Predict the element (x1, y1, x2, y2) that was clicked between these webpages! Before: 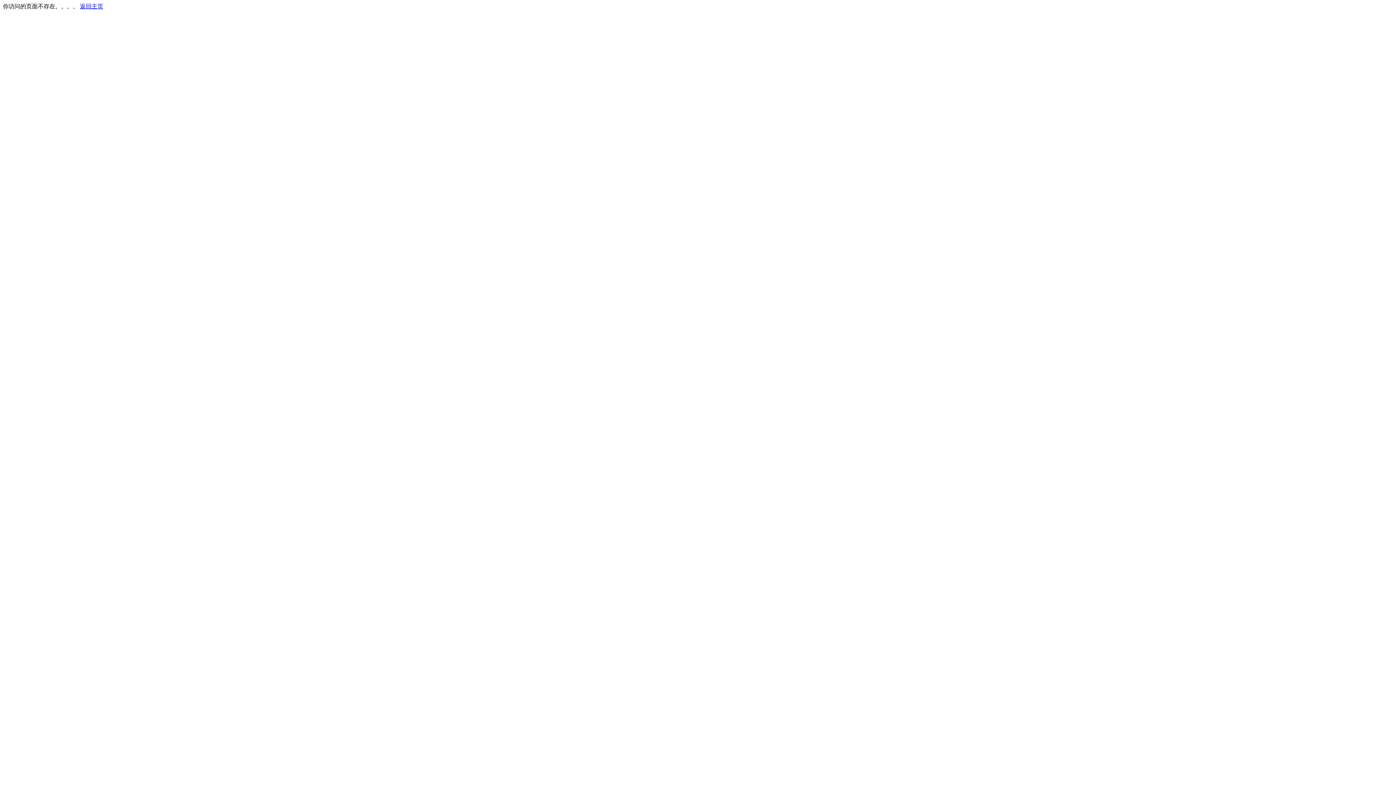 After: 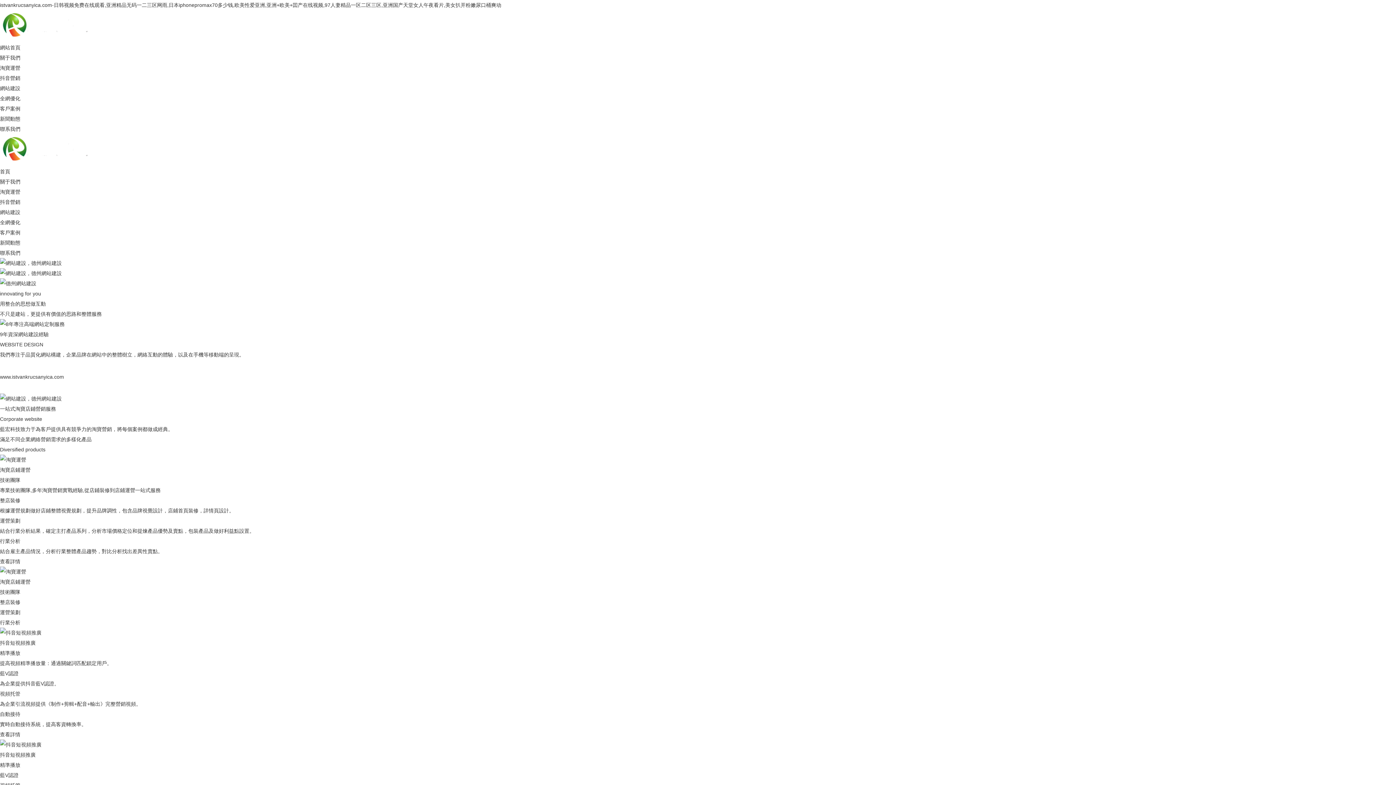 Action: label: 返回主页 bbox: (80, 3, 103, 9)